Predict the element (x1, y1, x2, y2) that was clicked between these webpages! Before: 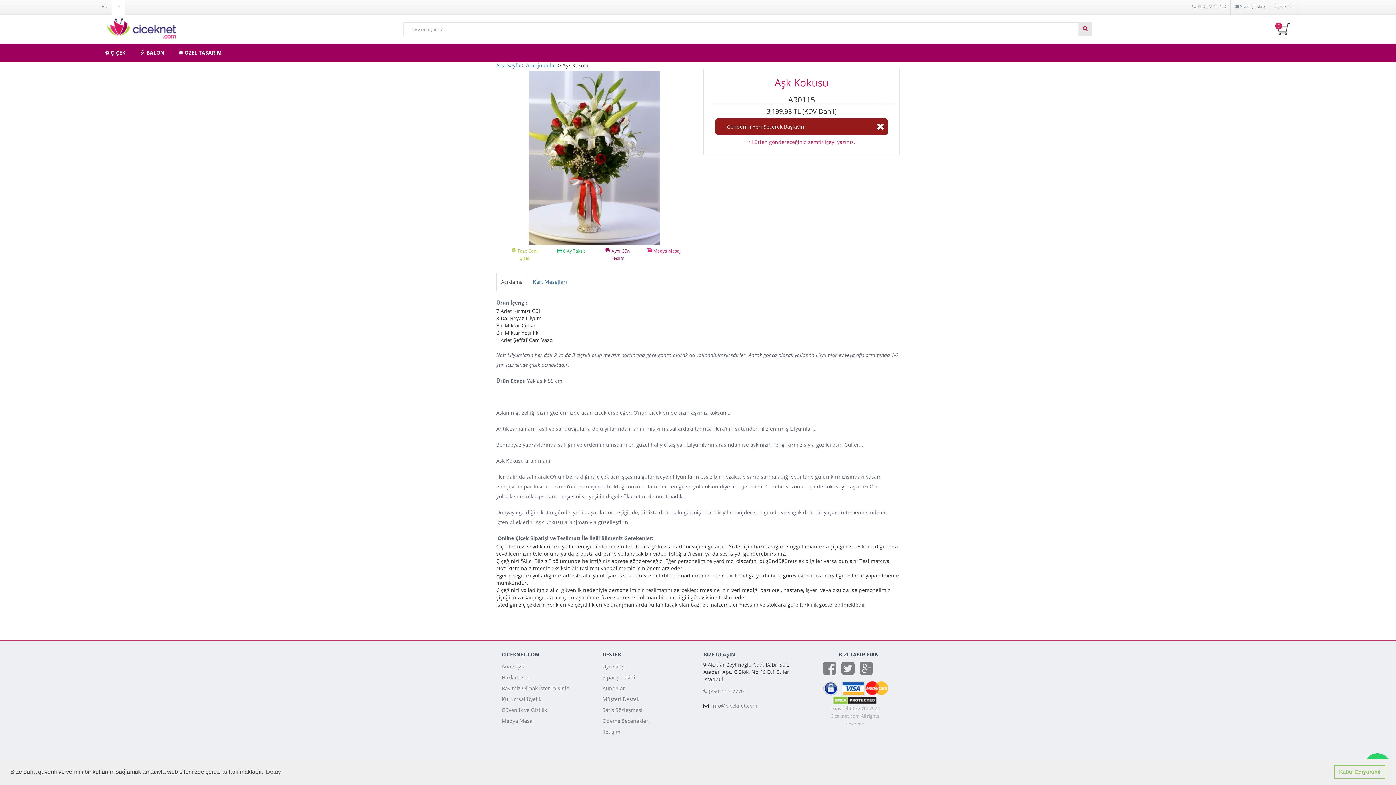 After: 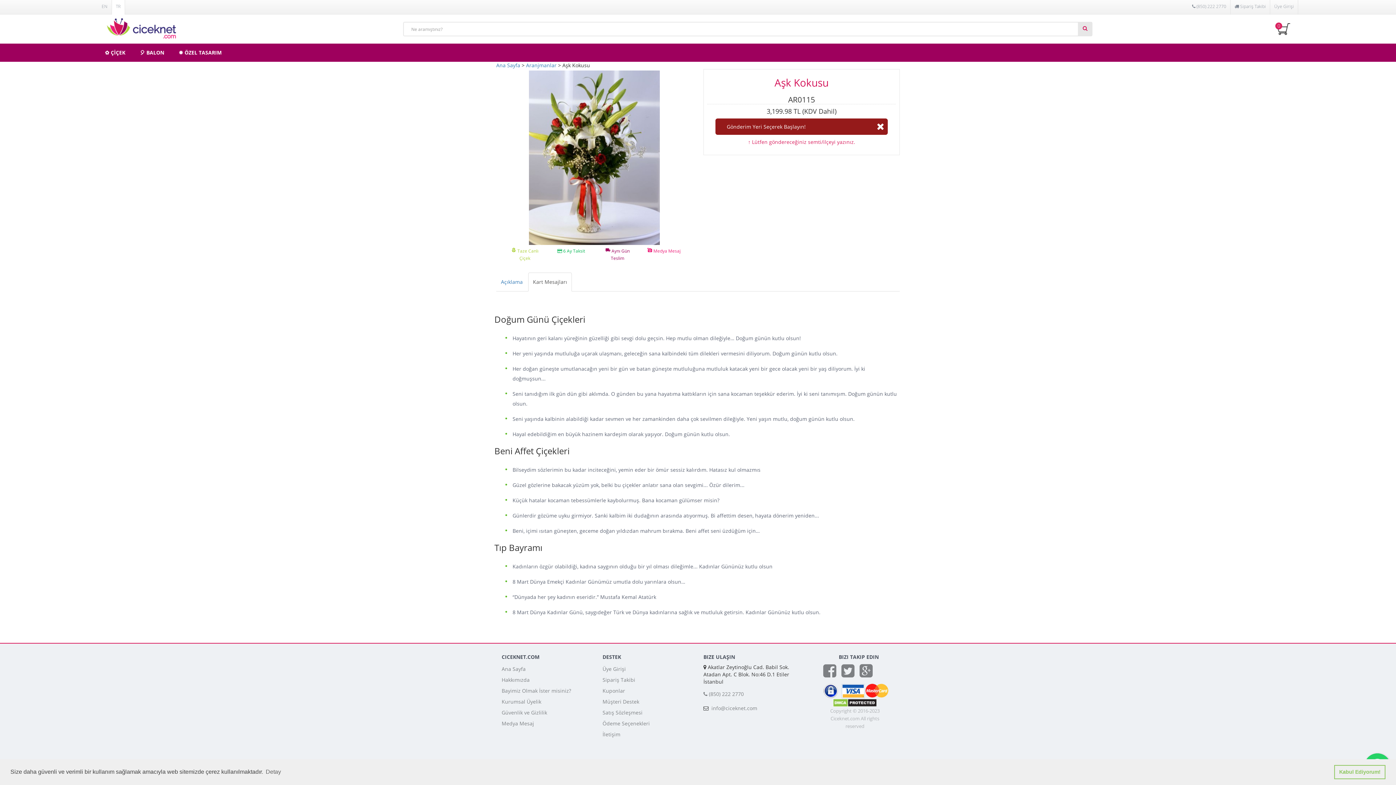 Action: label: Kart Mesajları bbox: (528, 272, 572, 291)